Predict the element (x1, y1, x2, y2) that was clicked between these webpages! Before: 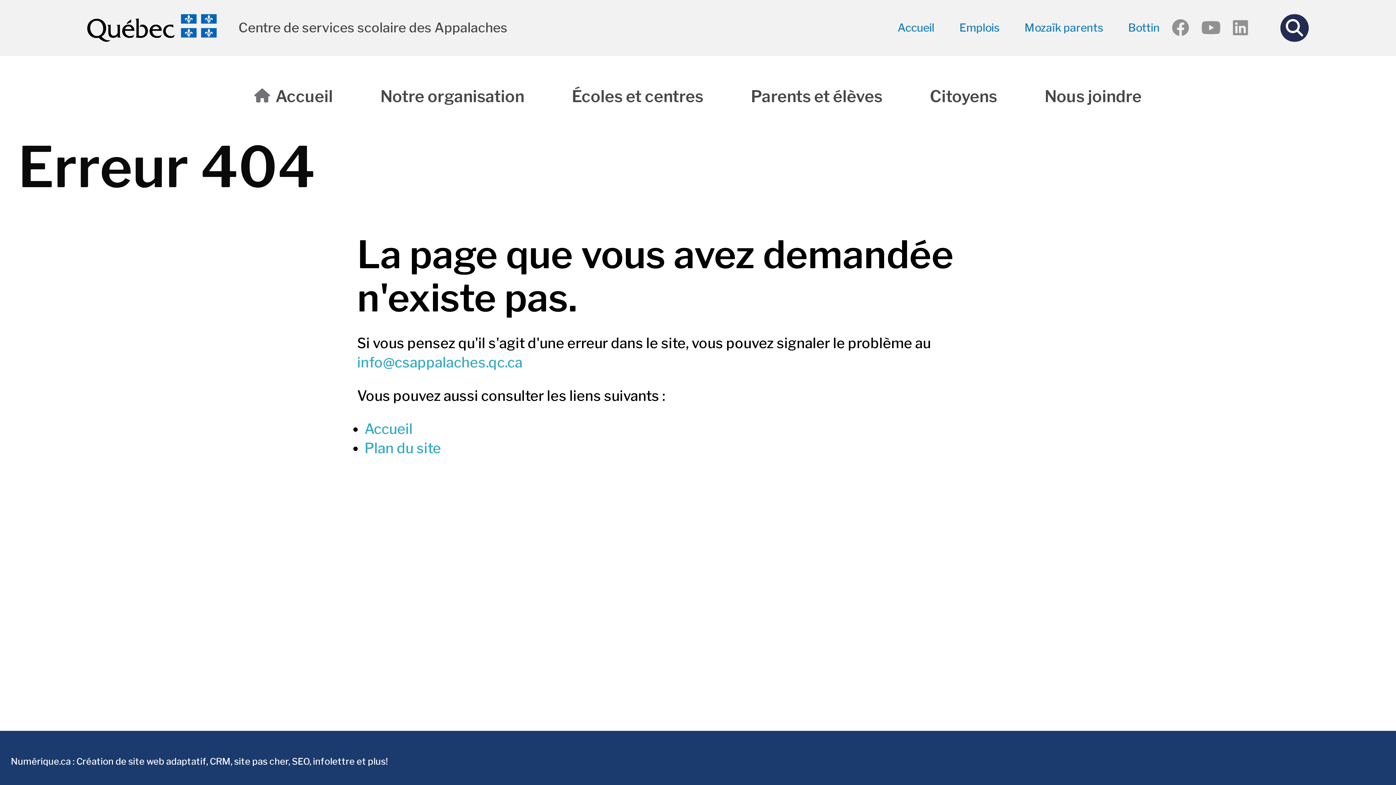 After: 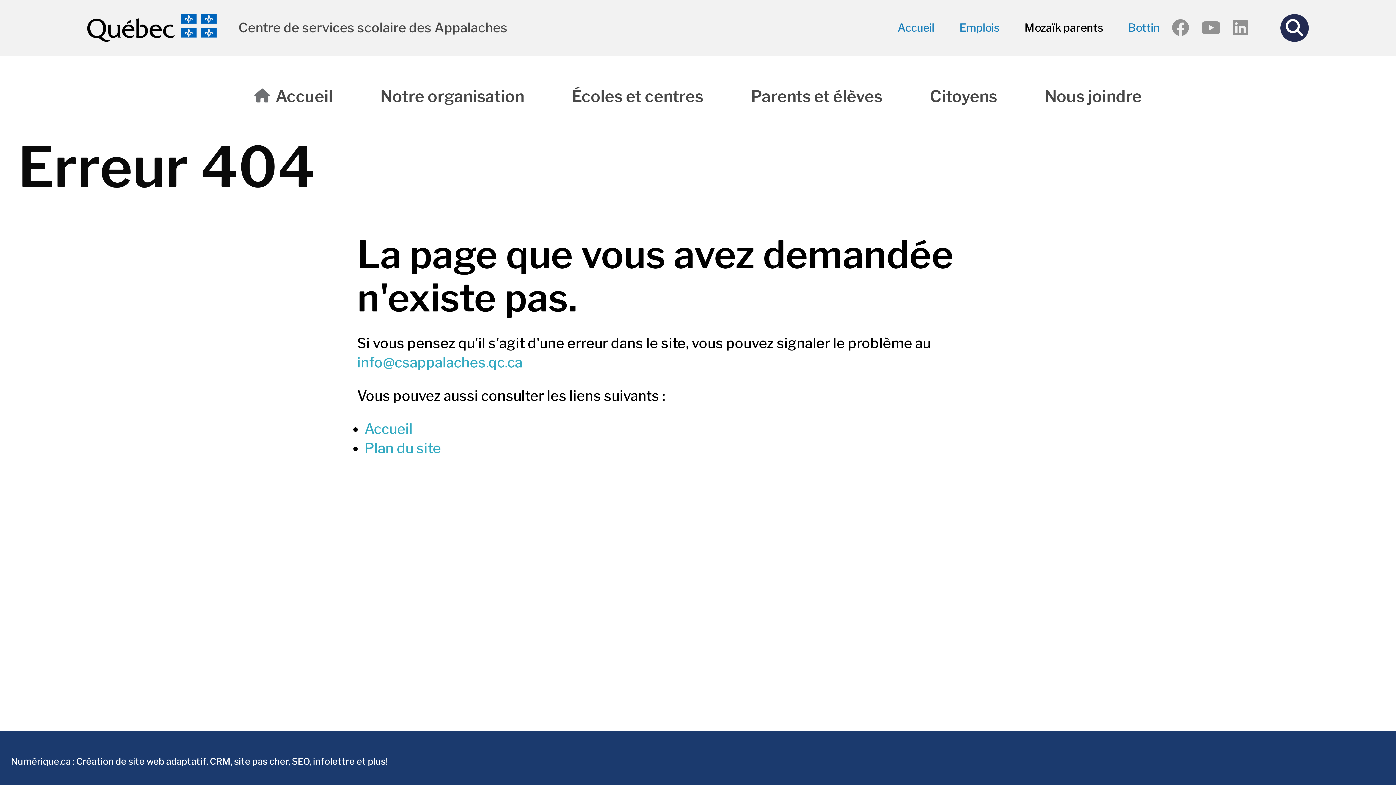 Action: label: Mozaïk parents bbox: (1024, 18, 1103, 37)